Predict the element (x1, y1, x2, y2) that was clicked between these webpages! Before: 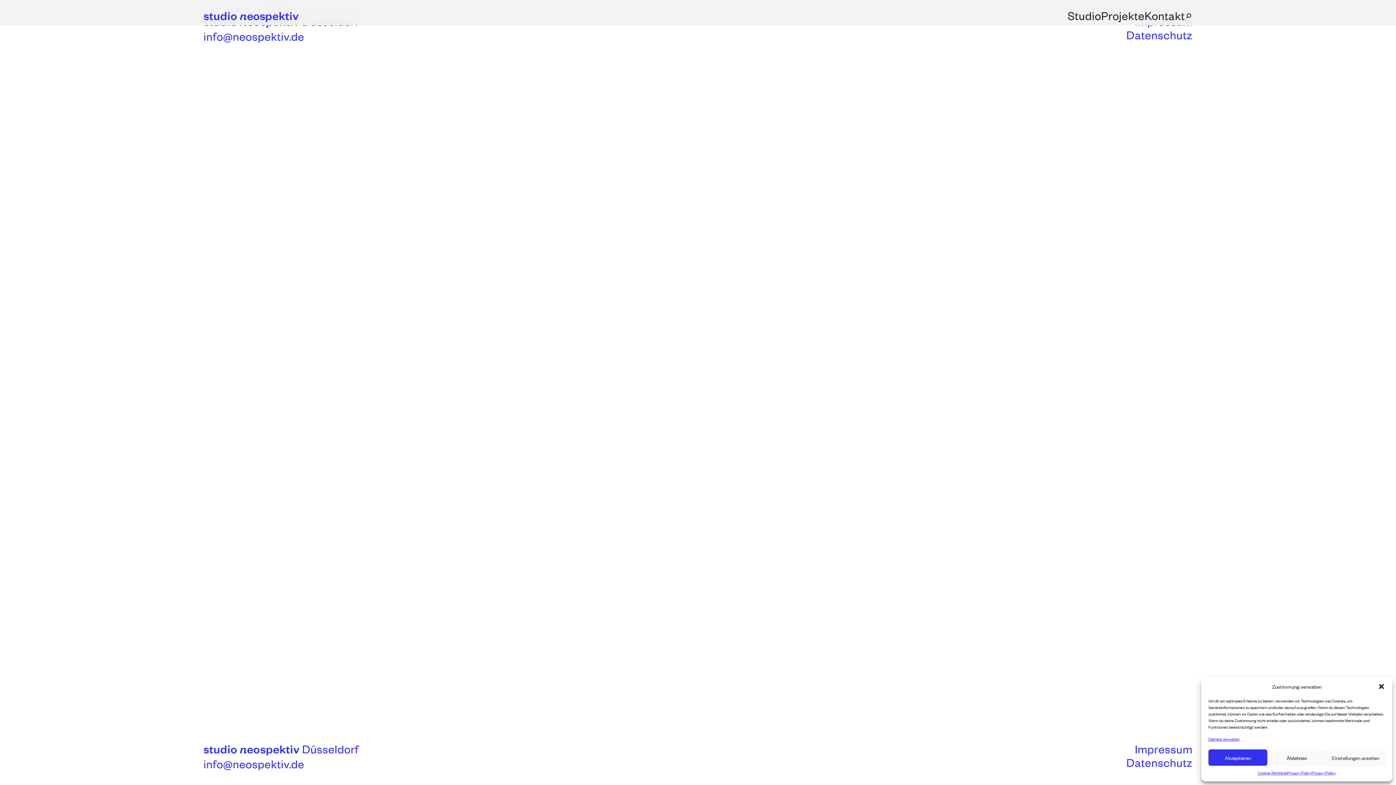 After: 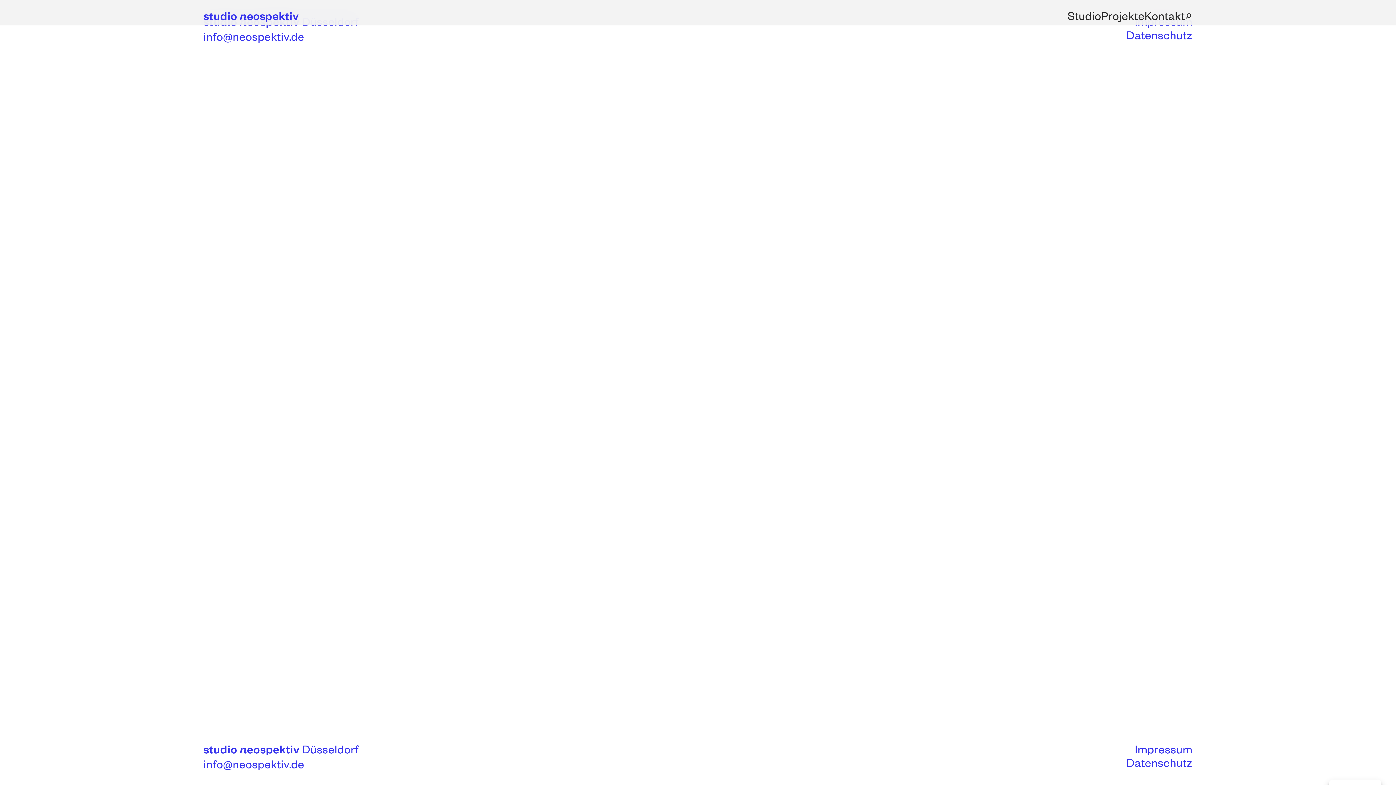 Action: bbox: (1378, 683, 1385, 690) label: Dialog schließen